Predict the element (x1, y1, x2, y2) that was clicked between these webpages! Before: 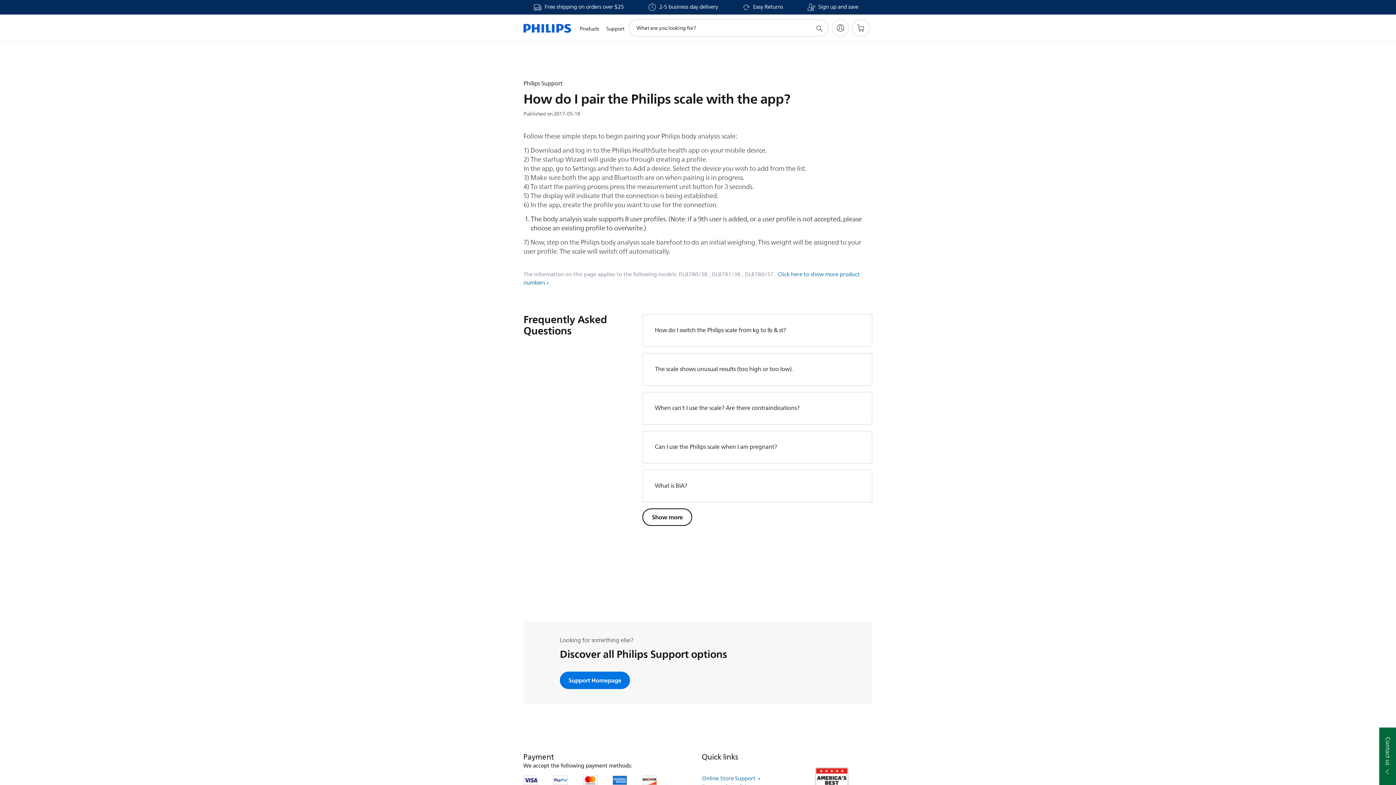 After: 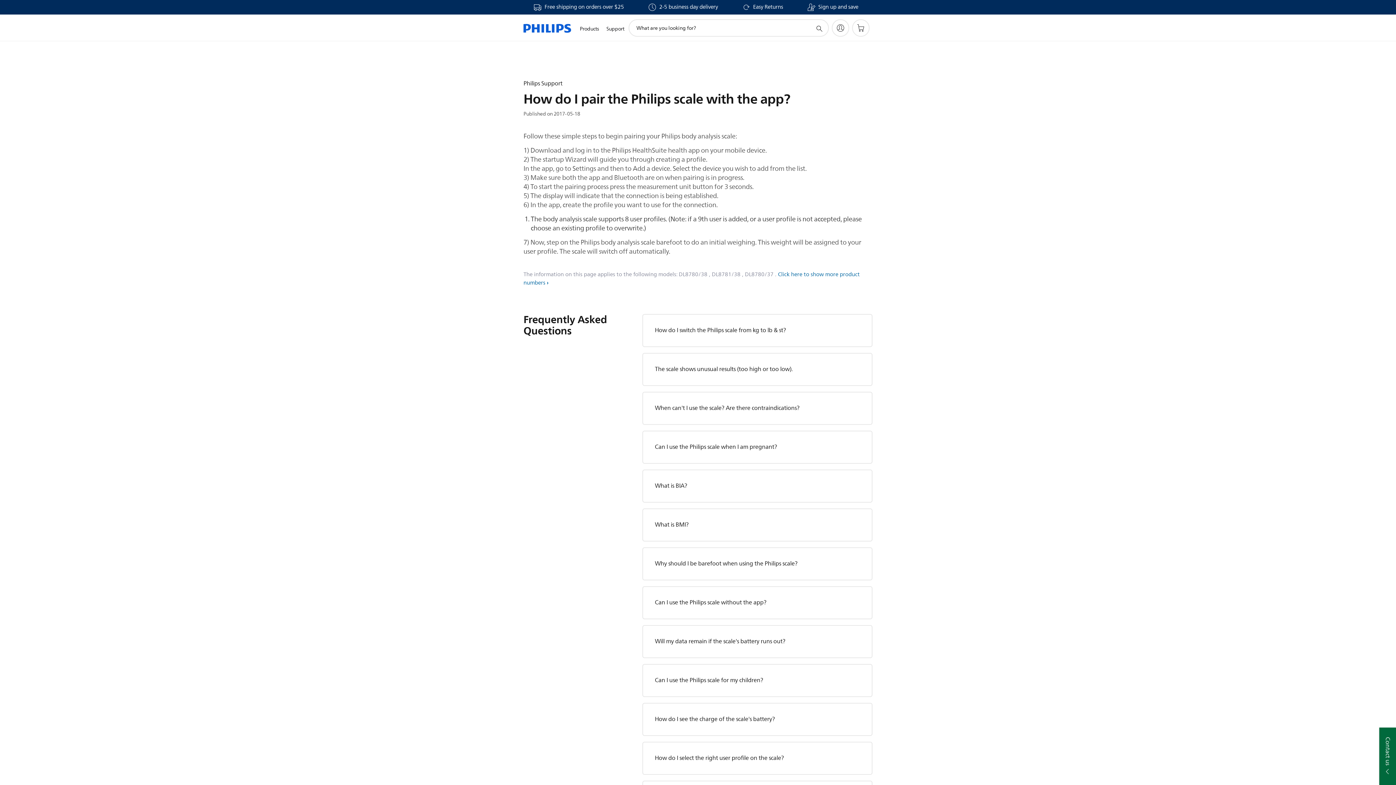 Action: label: Show more bbox: (642, 508, 692, 526)